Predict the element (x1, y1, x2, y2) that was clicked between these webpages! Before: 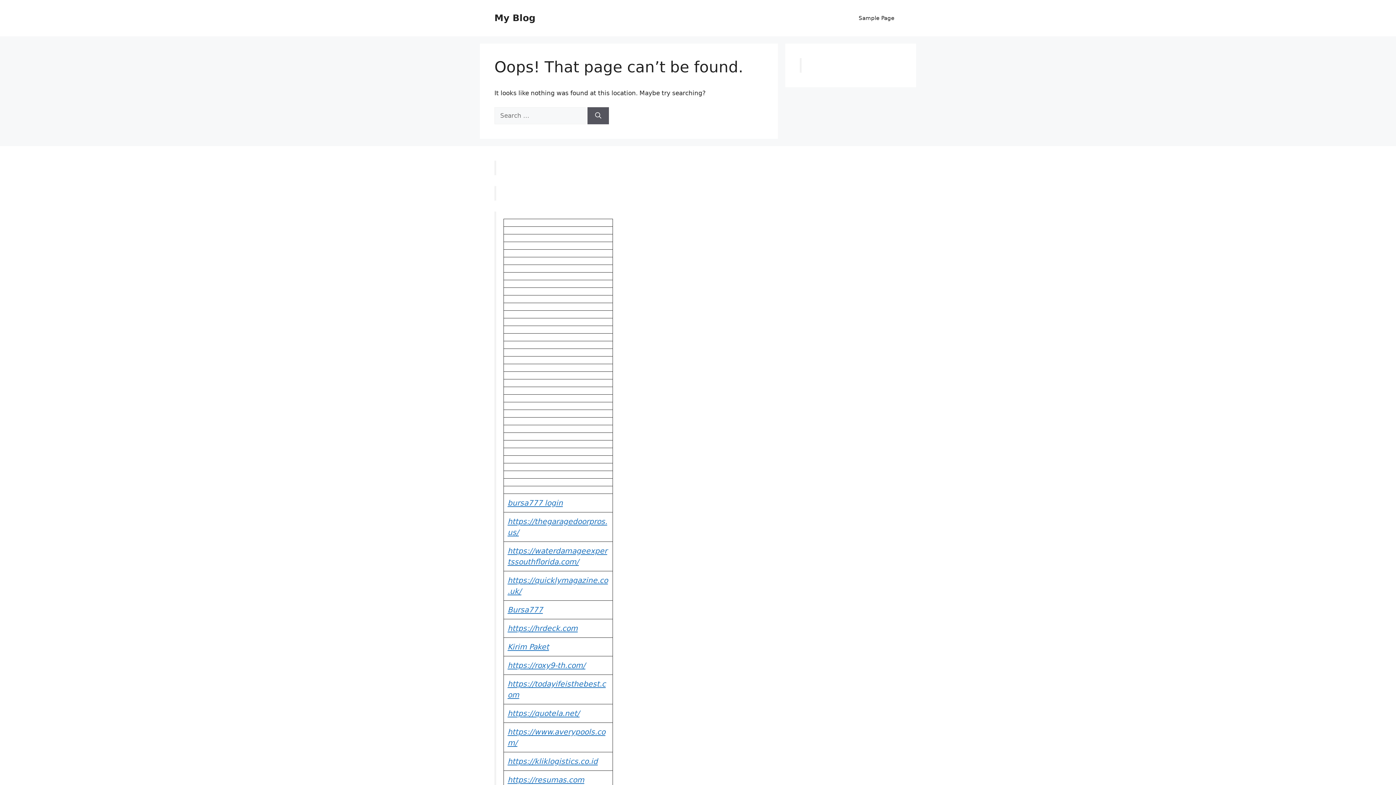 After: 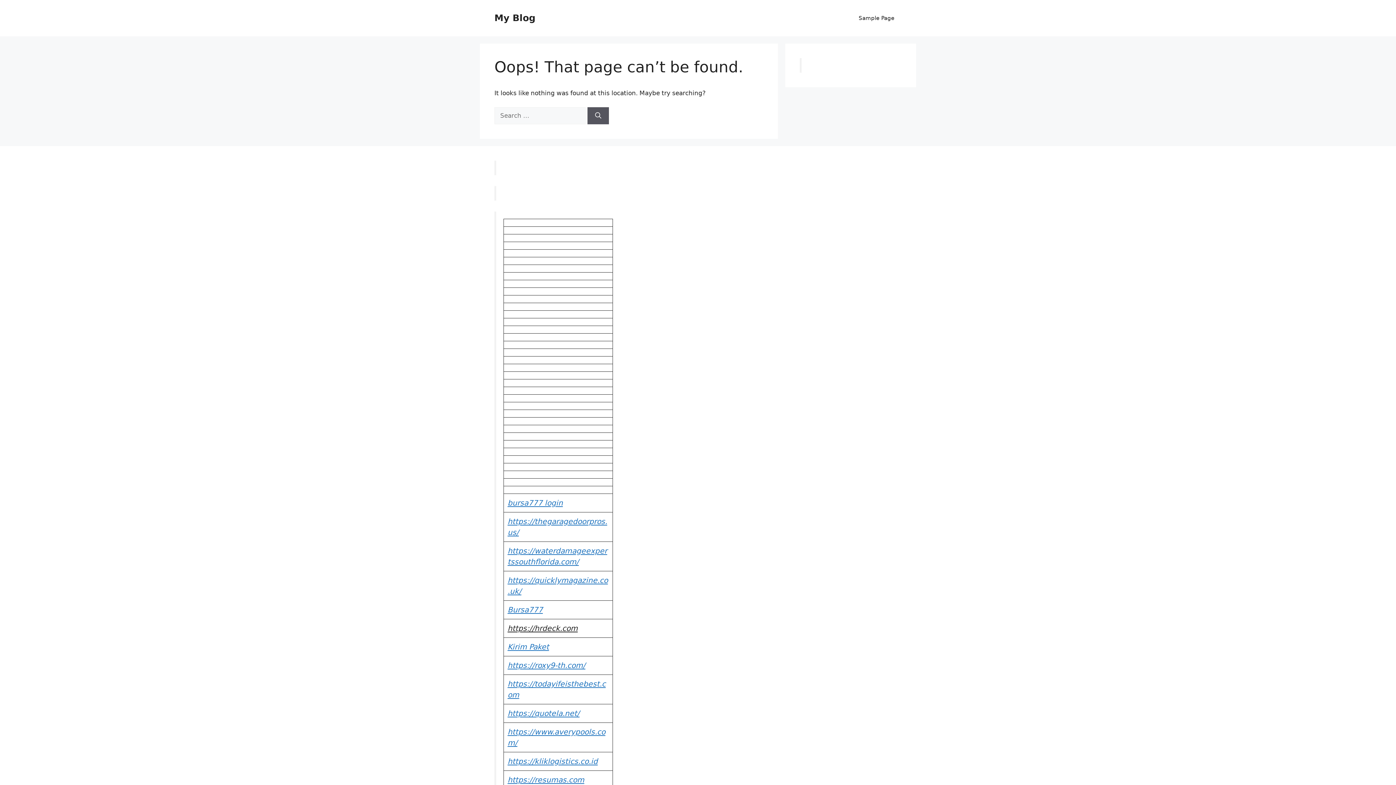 Action: label: https://hrdeck.com bbox: (507, 624, 577, 632)